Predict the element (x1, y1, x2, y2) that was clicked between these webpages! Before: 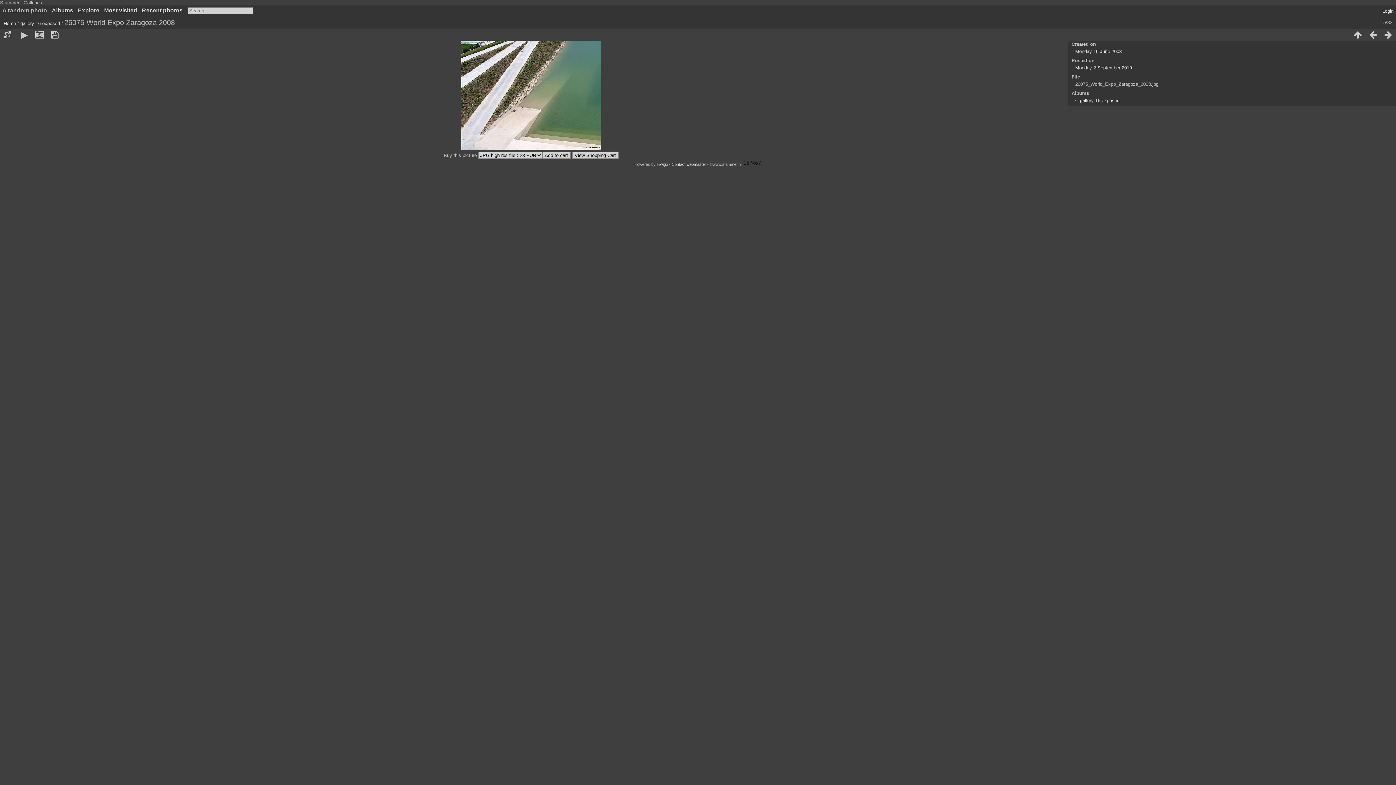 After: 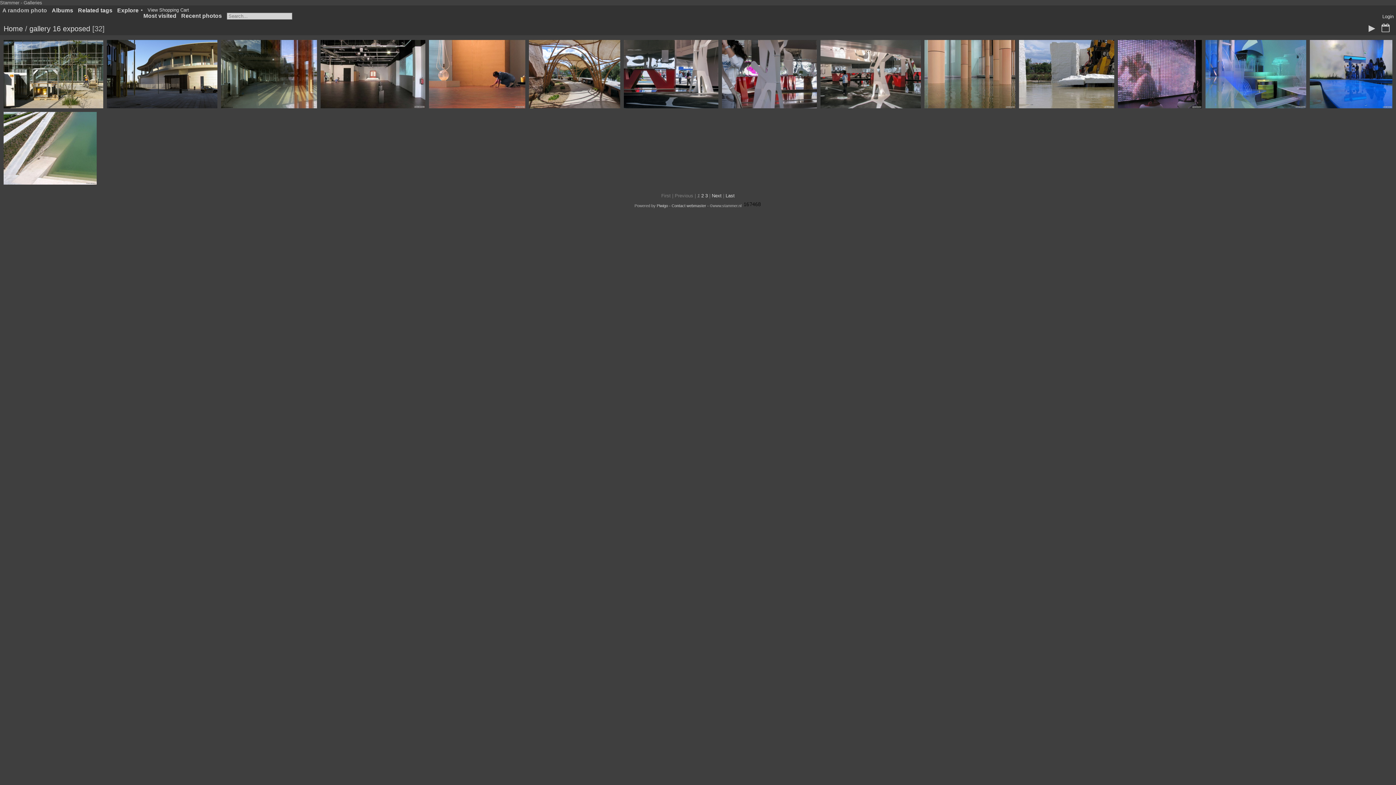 Action: bbox: (1350, 29, 1365, 40)